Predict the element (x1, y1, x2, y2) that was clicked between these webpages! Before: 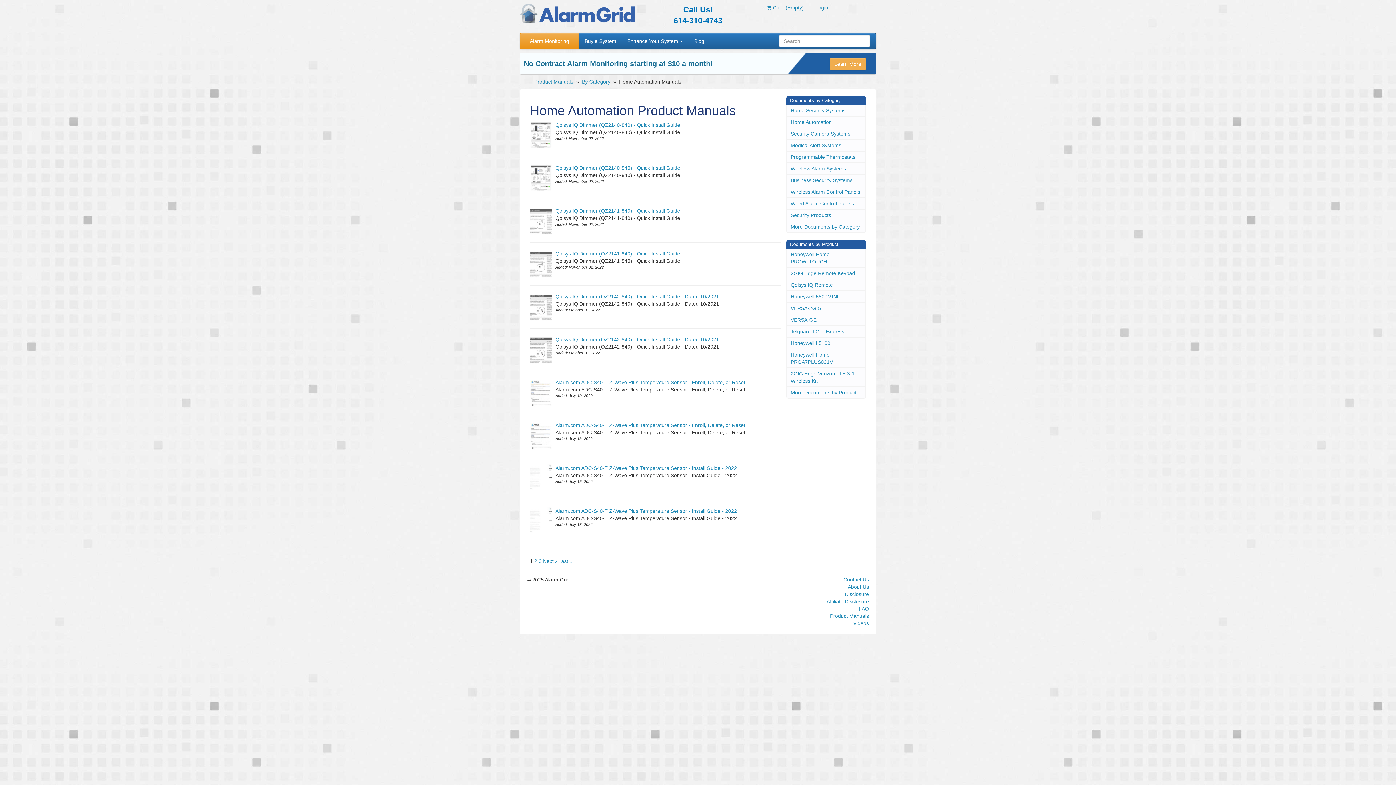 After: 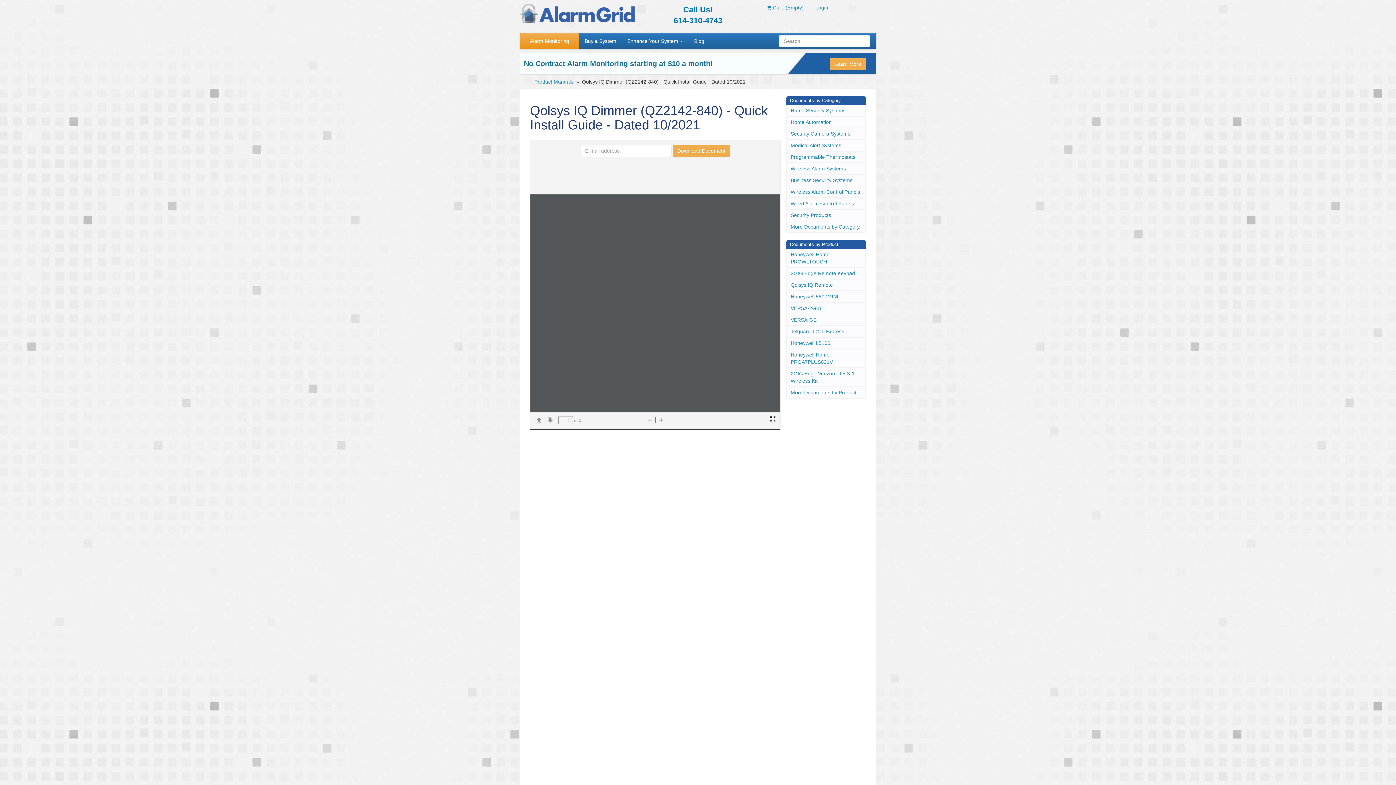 Action: label: Qolsys IQ Dimmer (QZ2142-840) - Quick Install Guide - Dated 10/2021 bbox: (555, 336, 719, 342)